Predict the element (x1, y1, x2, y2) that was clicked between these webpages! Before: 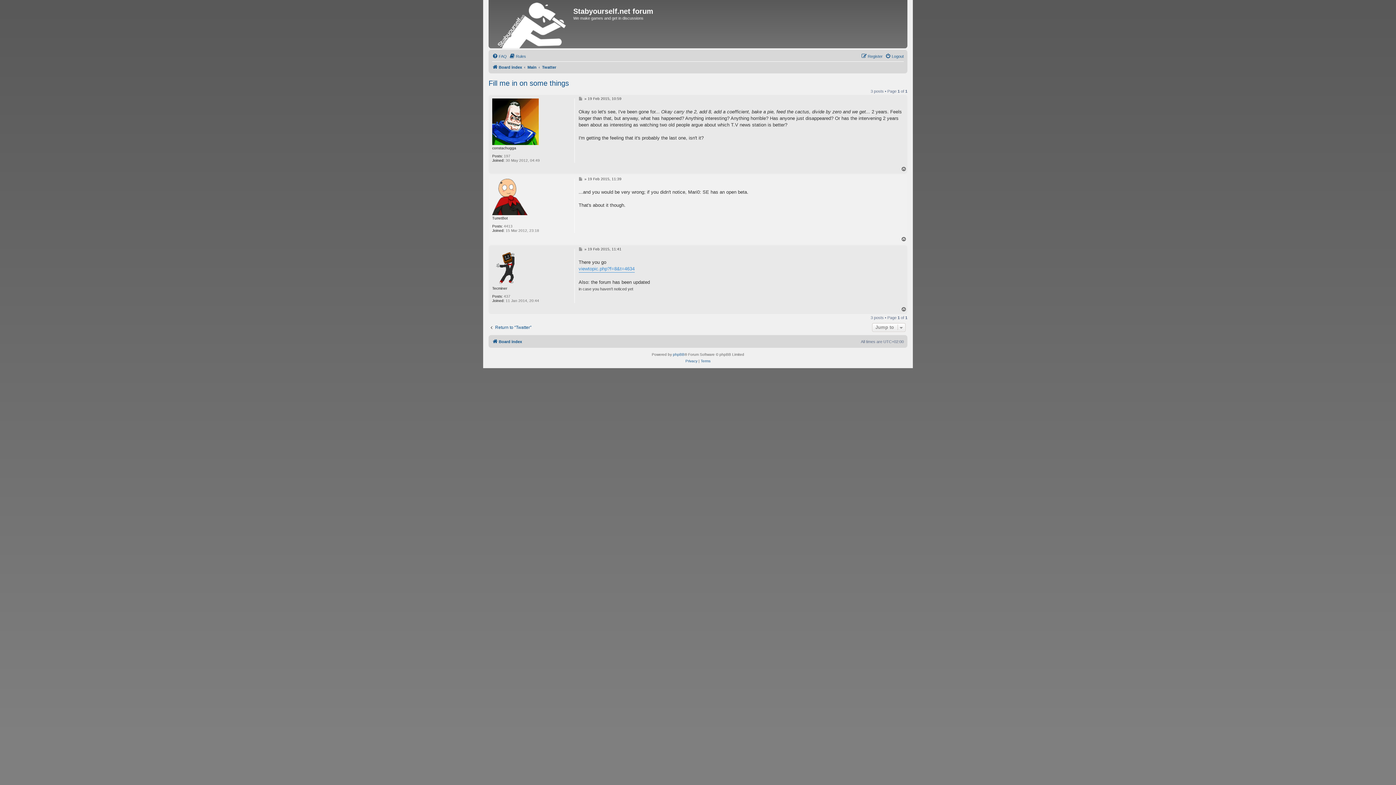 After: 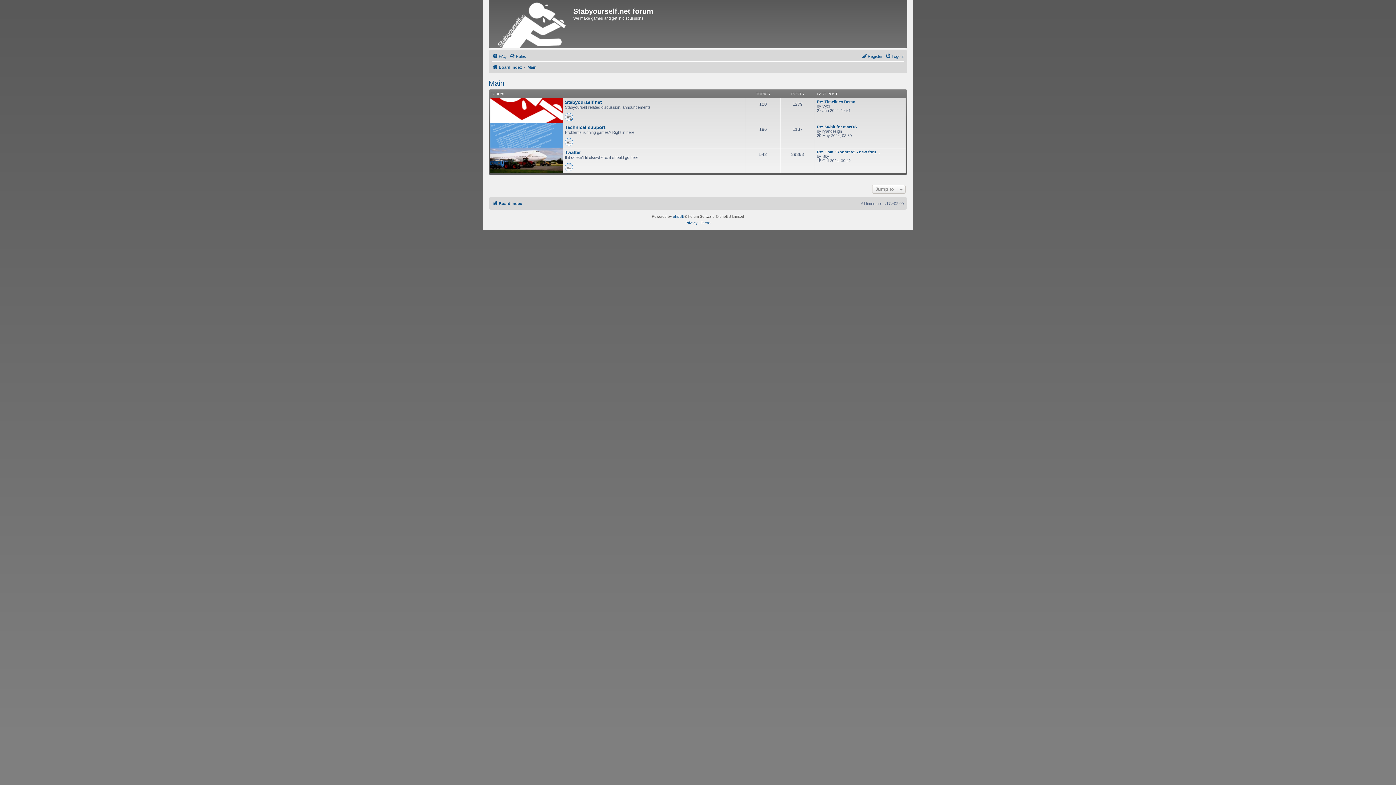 Action: label: Main bbox: (527, 62, 536, 71)